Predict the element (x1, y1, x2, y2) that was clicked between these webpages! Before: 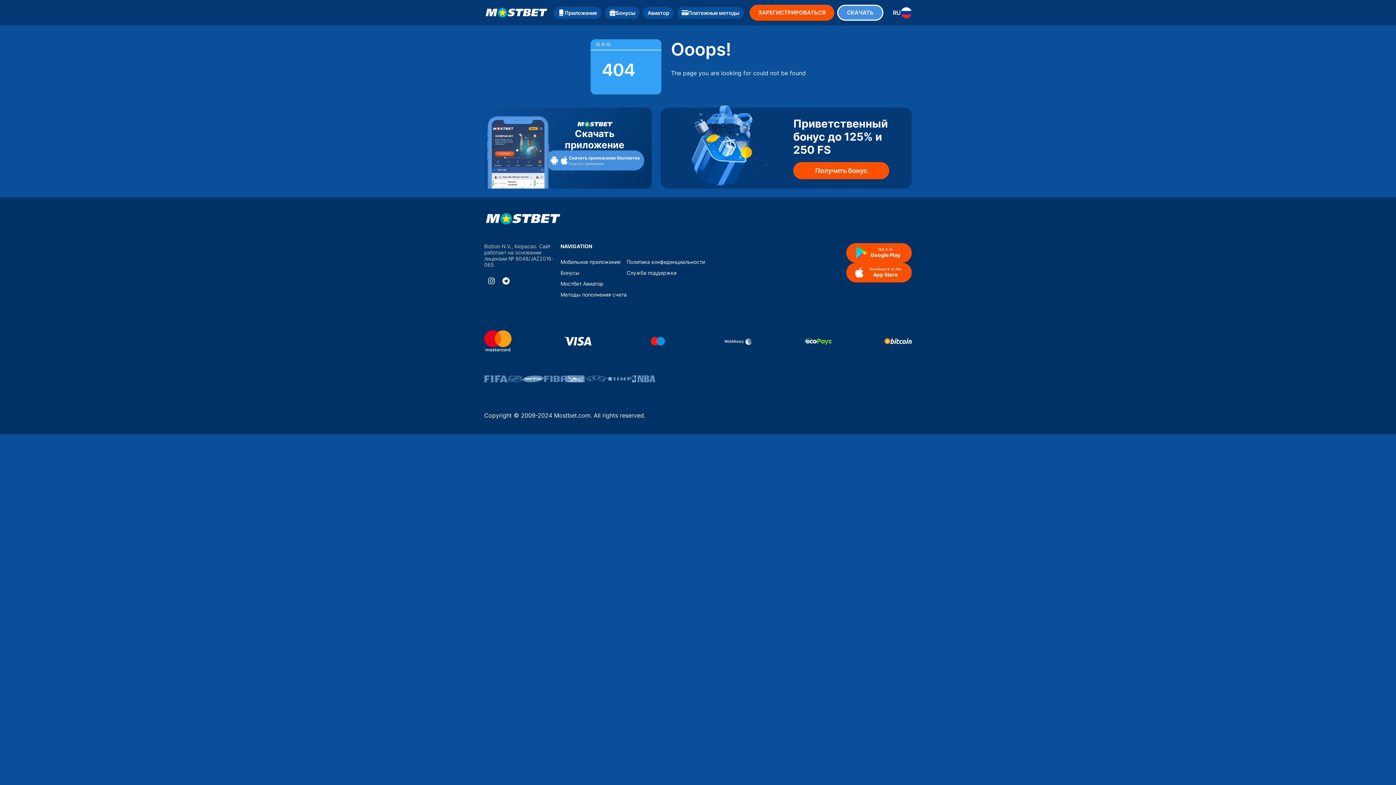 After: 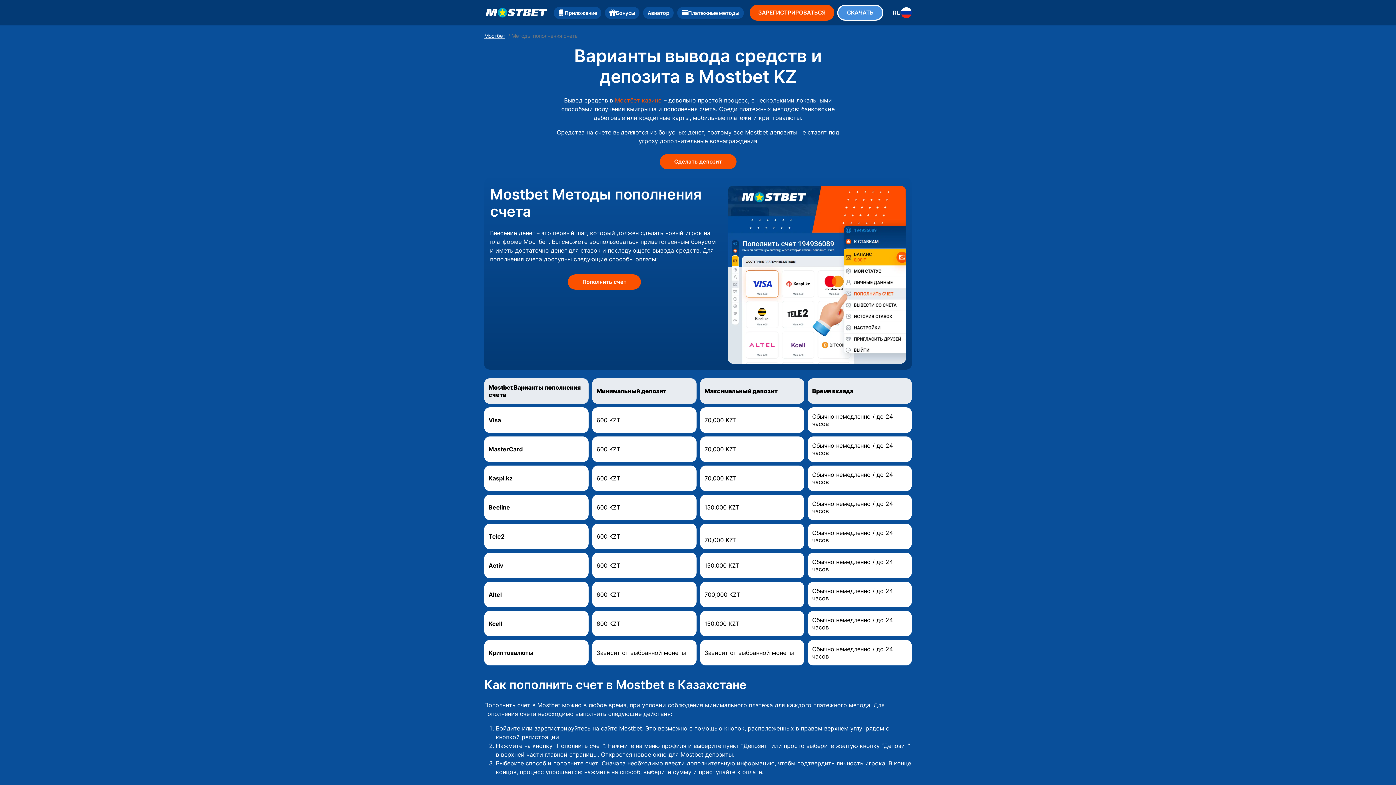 Action: label: Методы пополнения счета bbox: (560, 291, 626, 297)